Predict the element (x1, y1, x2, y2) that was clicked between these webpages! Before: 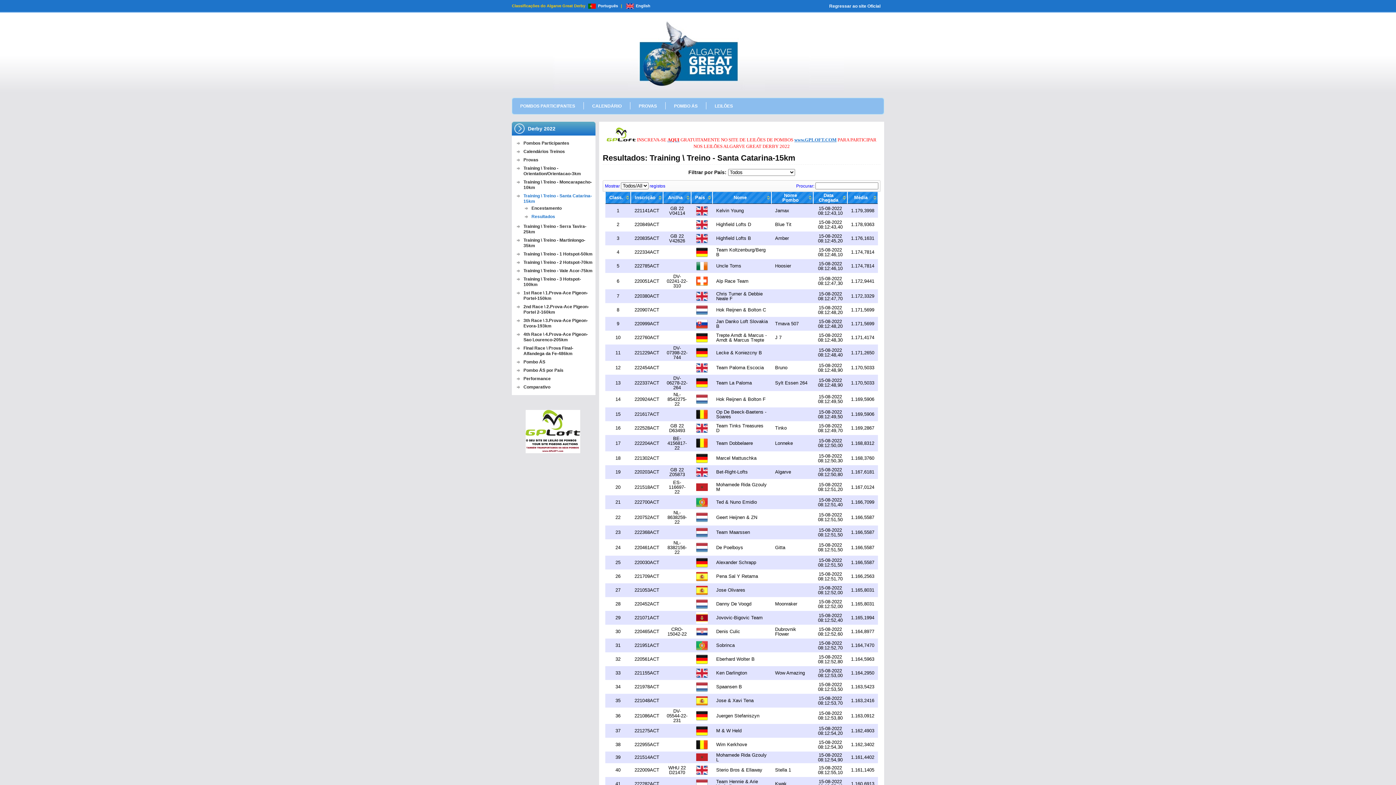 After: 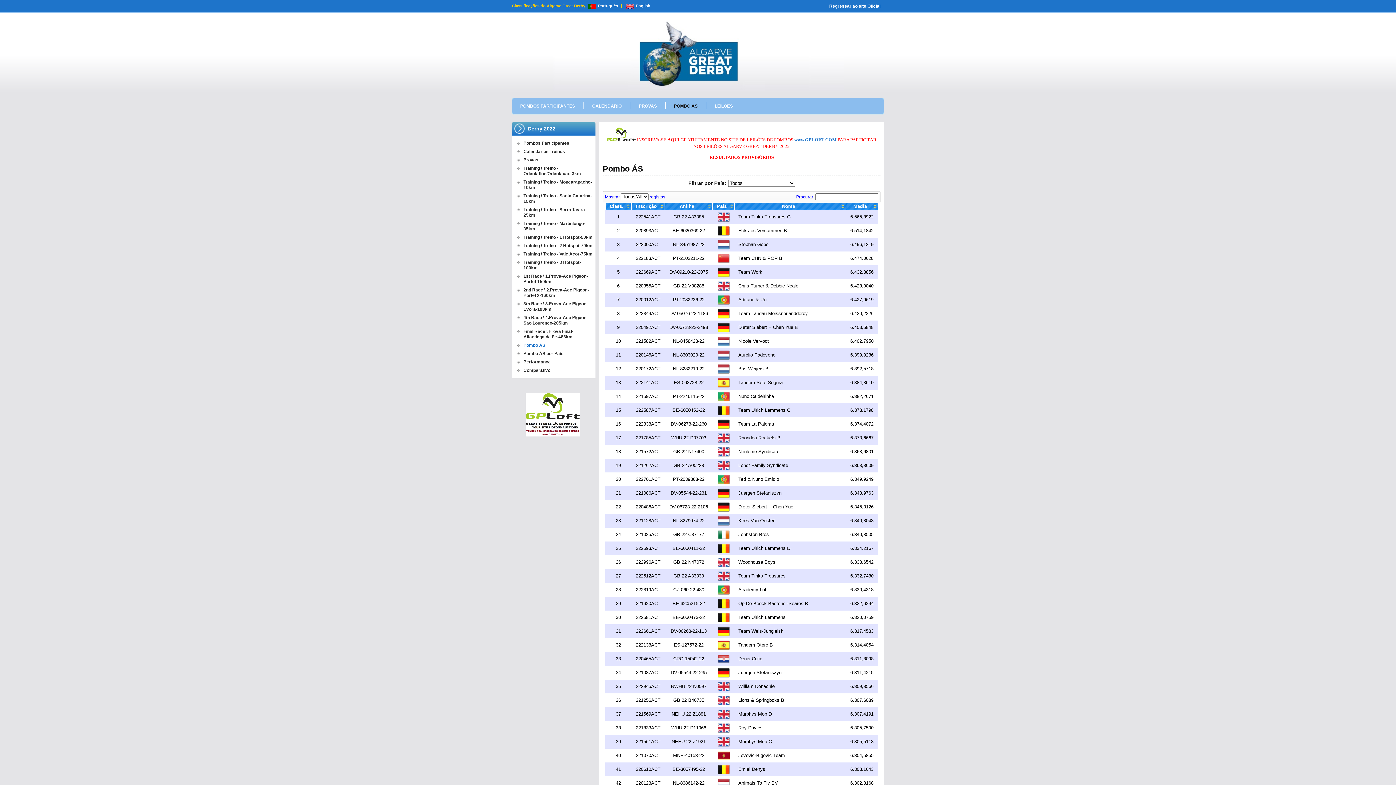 Action: label: POMBO ÁS bbox: (665, 102, 706, 109)